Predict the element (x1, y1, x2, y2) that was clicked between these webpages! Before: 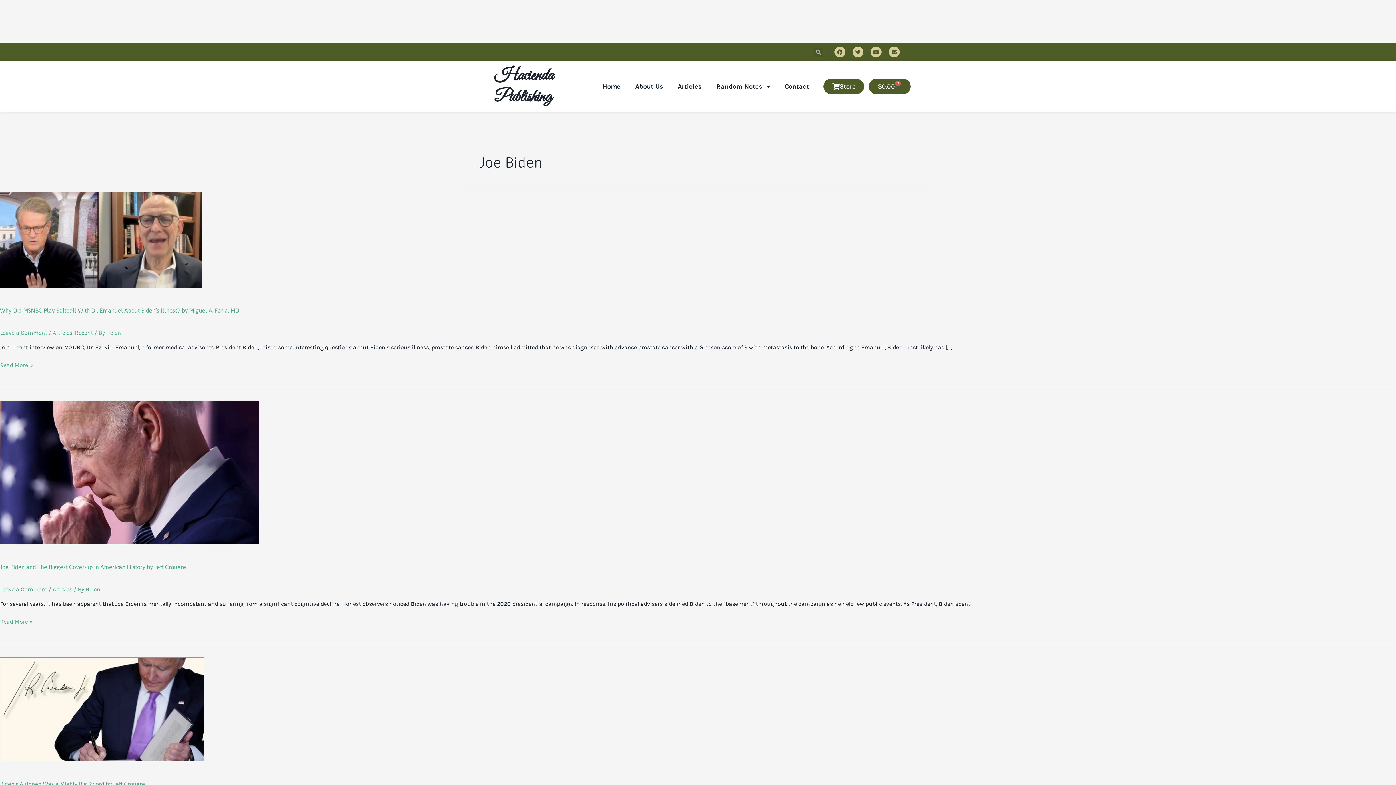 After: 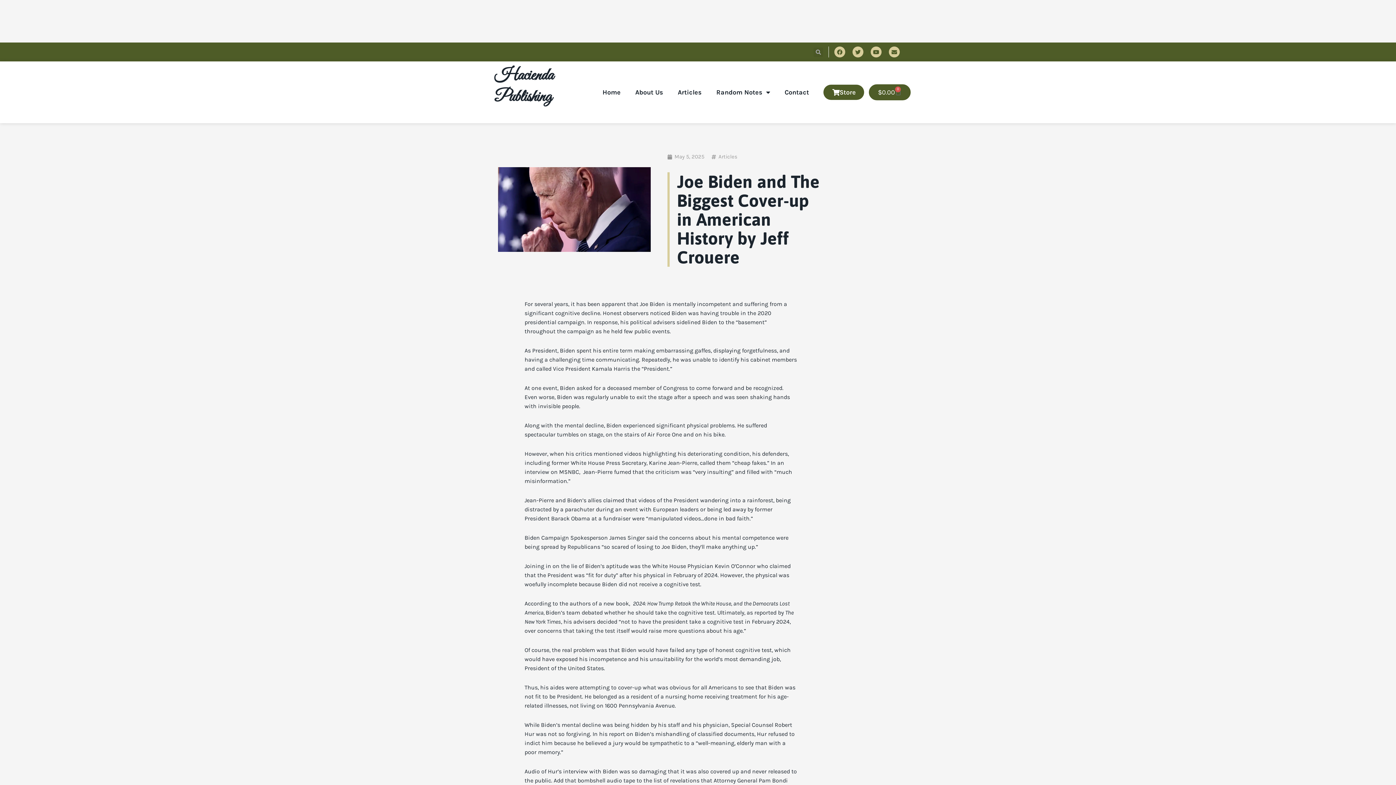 Action: bbox: (0, 617, 32, 626) label: Joe Biden and The Biggest Cover-up in American History by Jeff Crouere
Read More »